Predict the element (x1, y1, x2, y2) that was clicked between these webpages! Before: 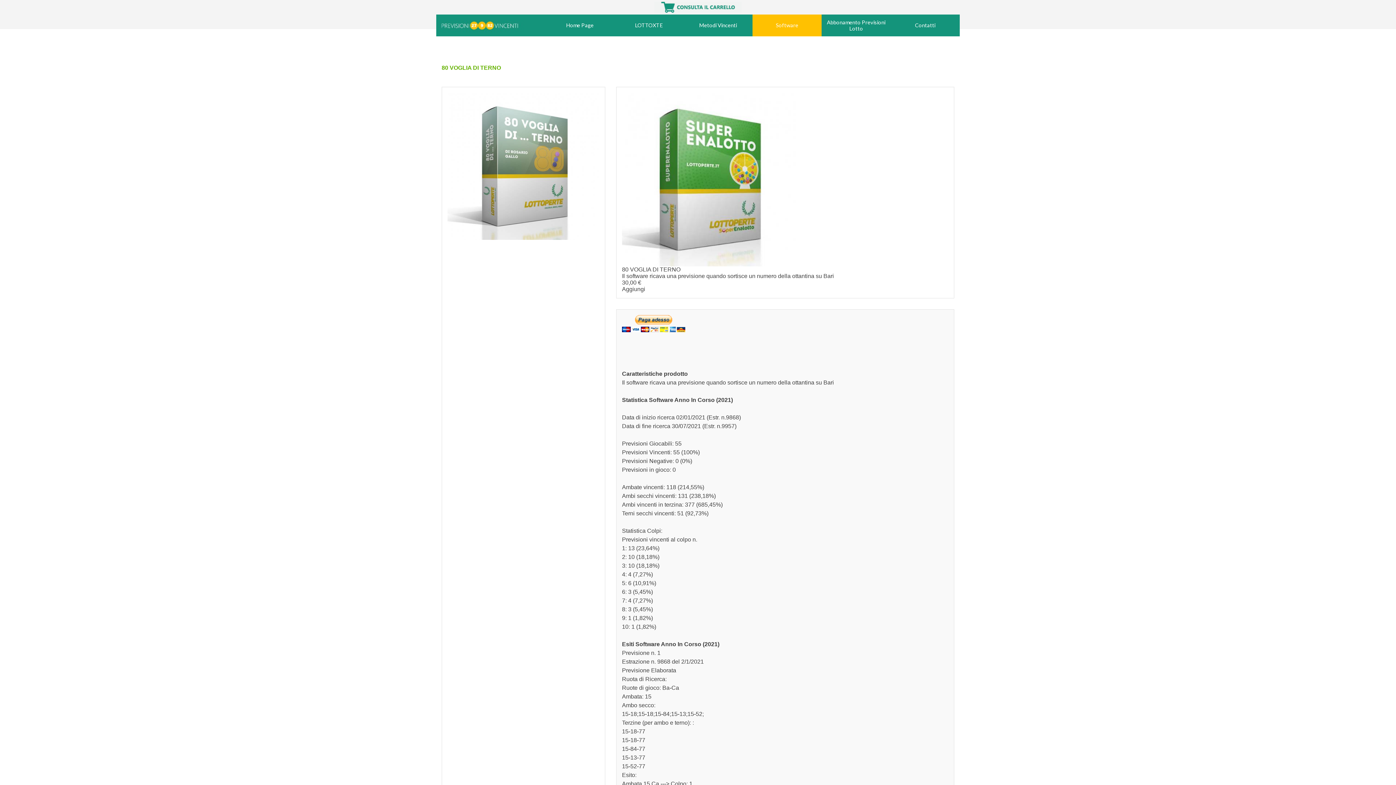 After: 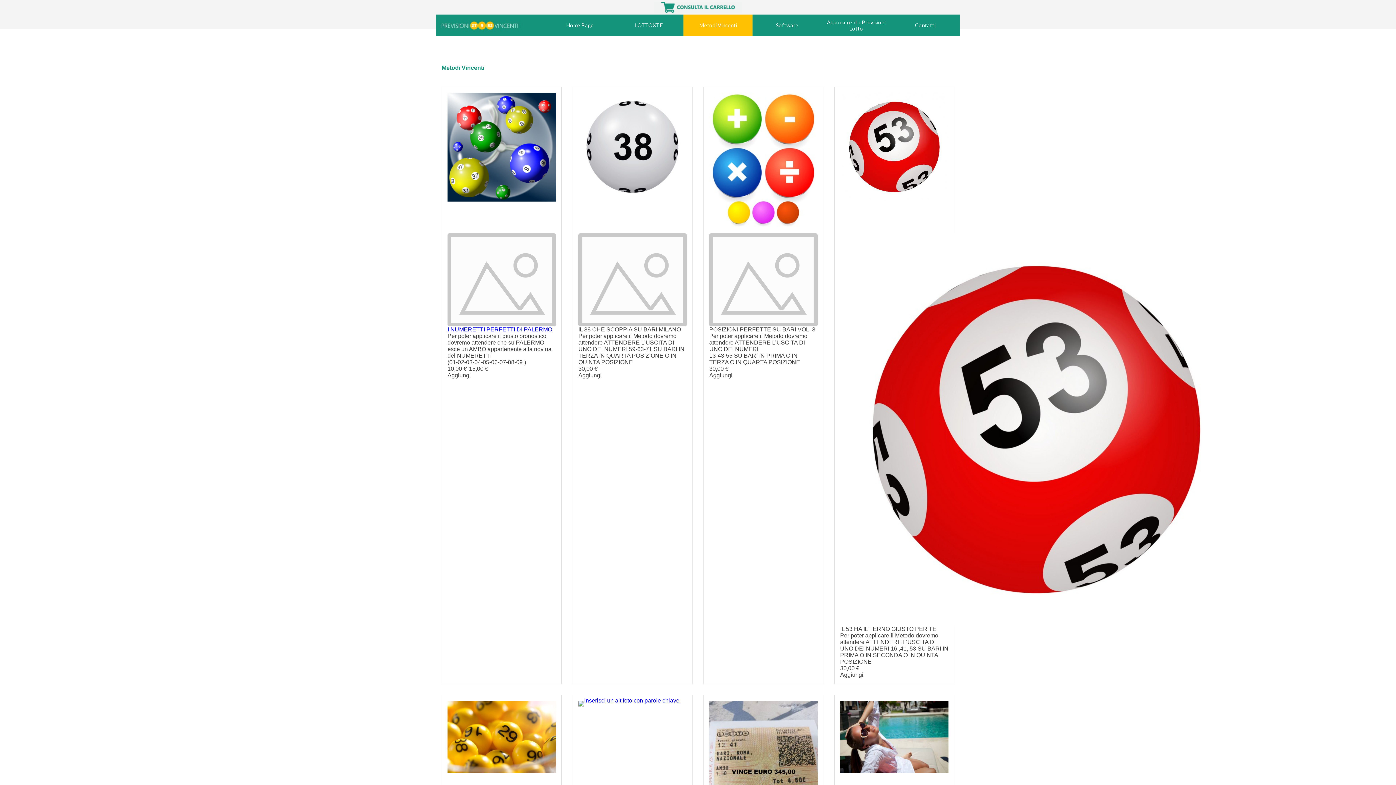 Action: bbox: (683, 14, 752, 36) label: Metodi Vincenti